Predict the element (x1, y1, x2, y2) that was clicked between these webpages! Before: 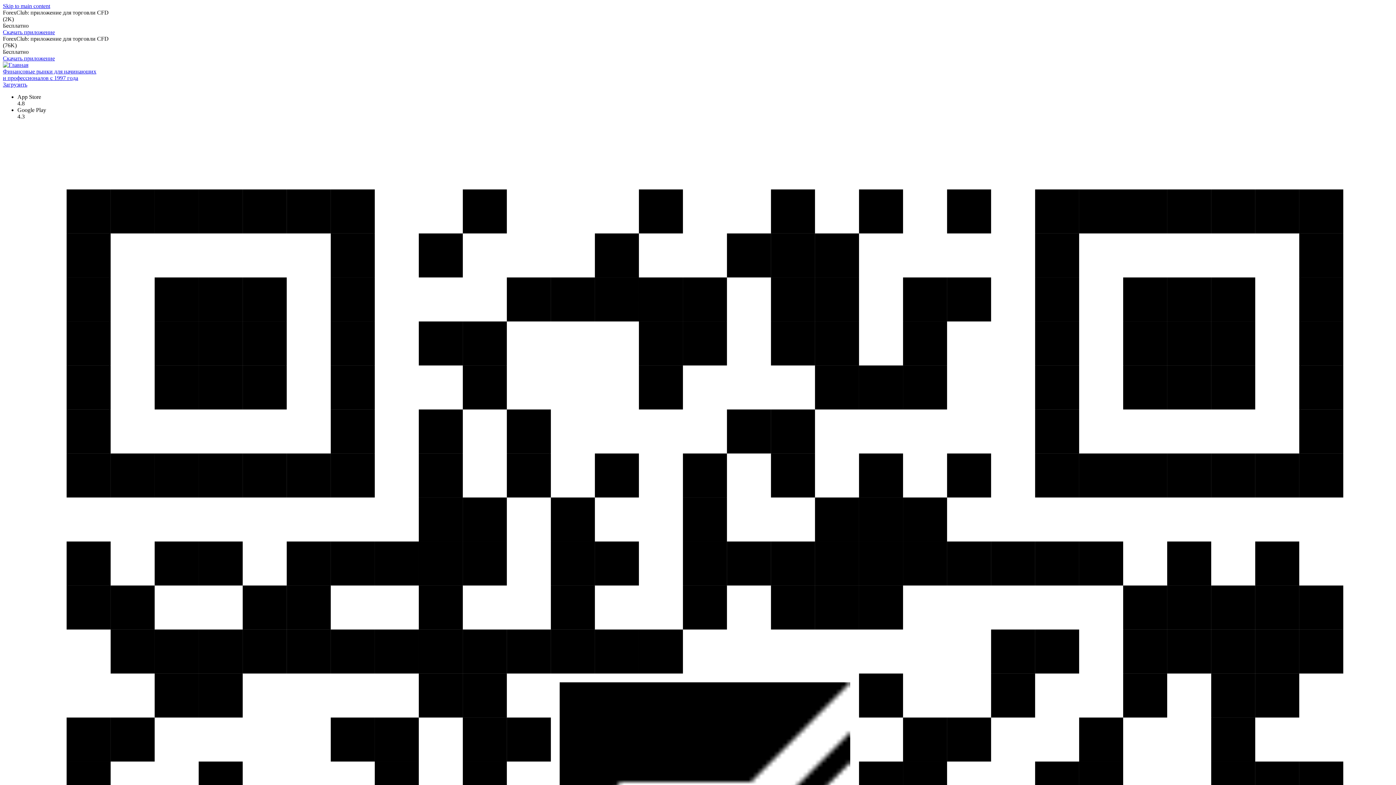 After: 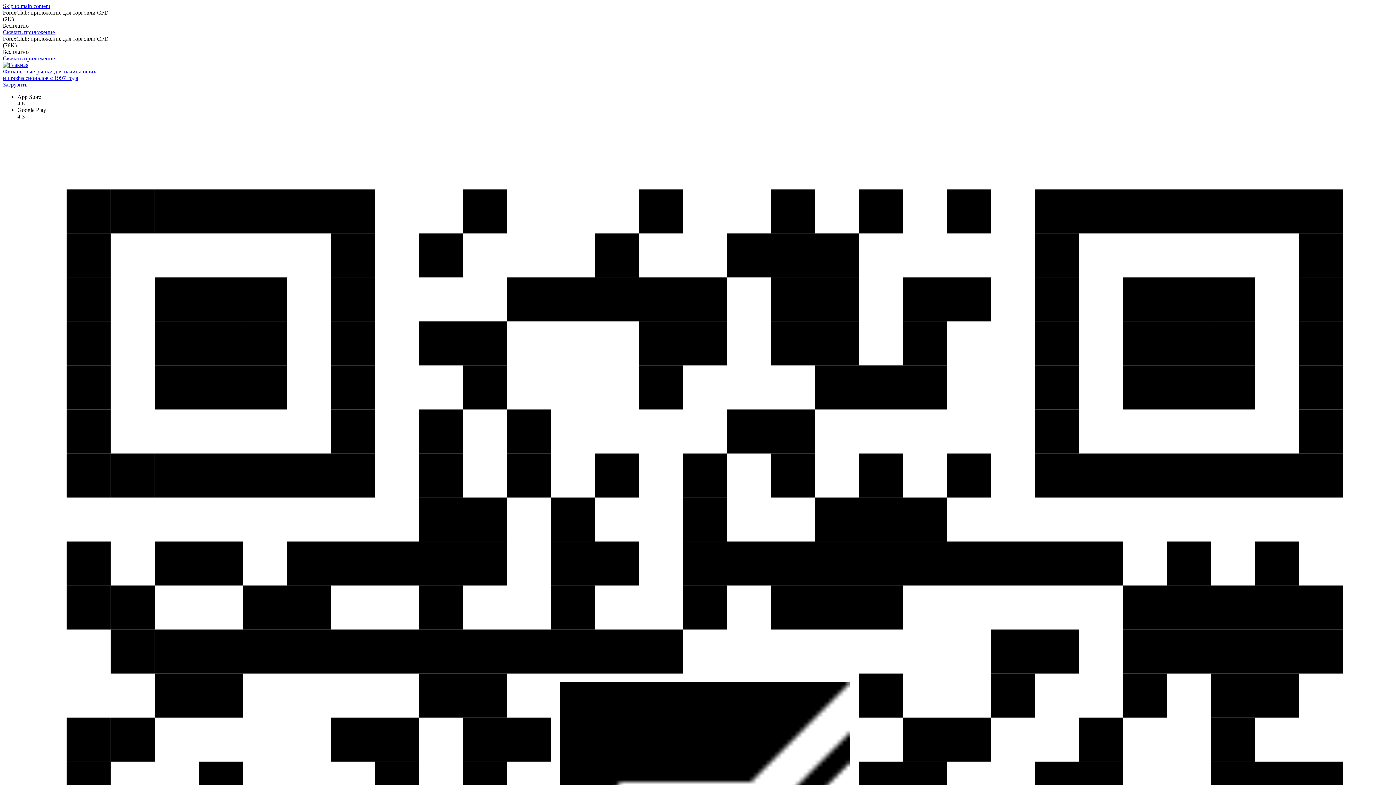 Action: bbox: (2, 81, 27, 87) label: Загрузить